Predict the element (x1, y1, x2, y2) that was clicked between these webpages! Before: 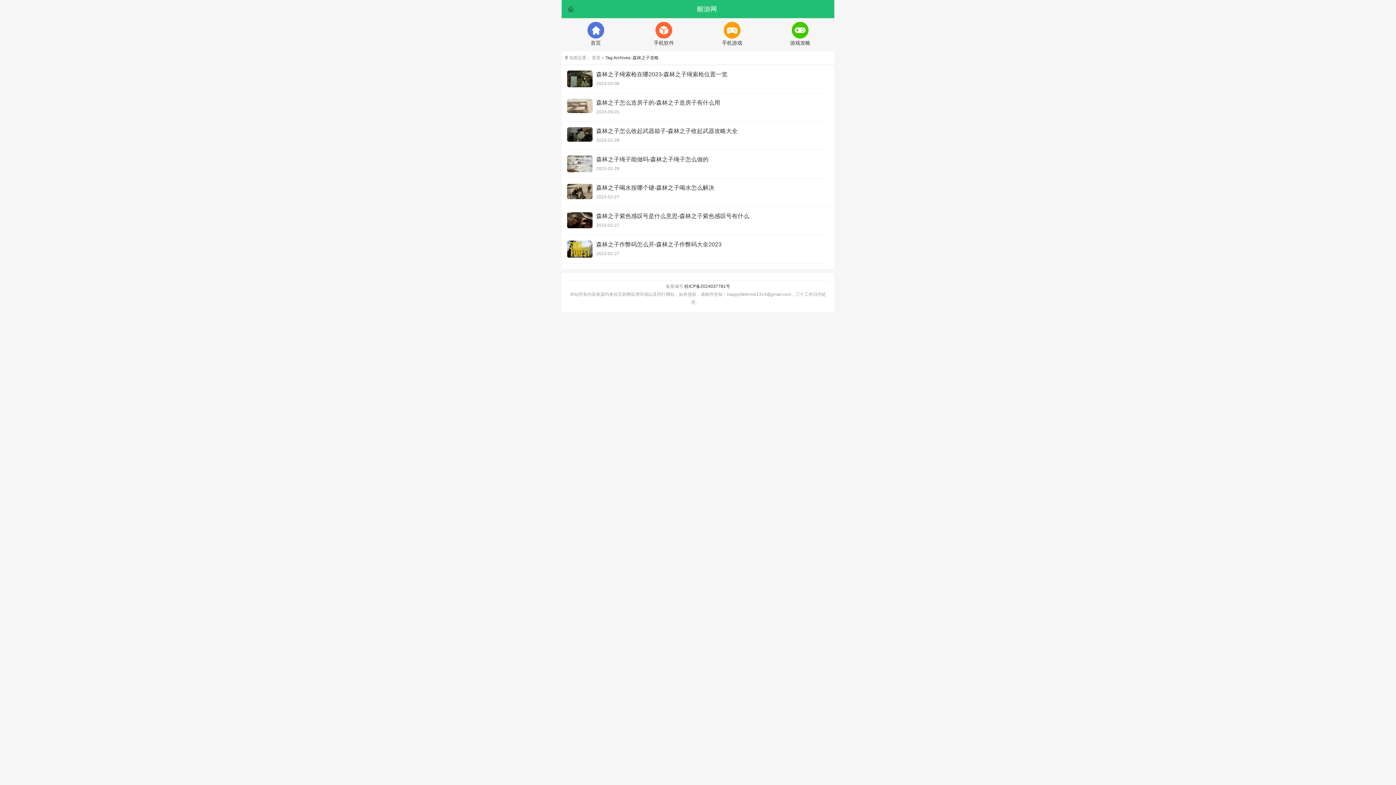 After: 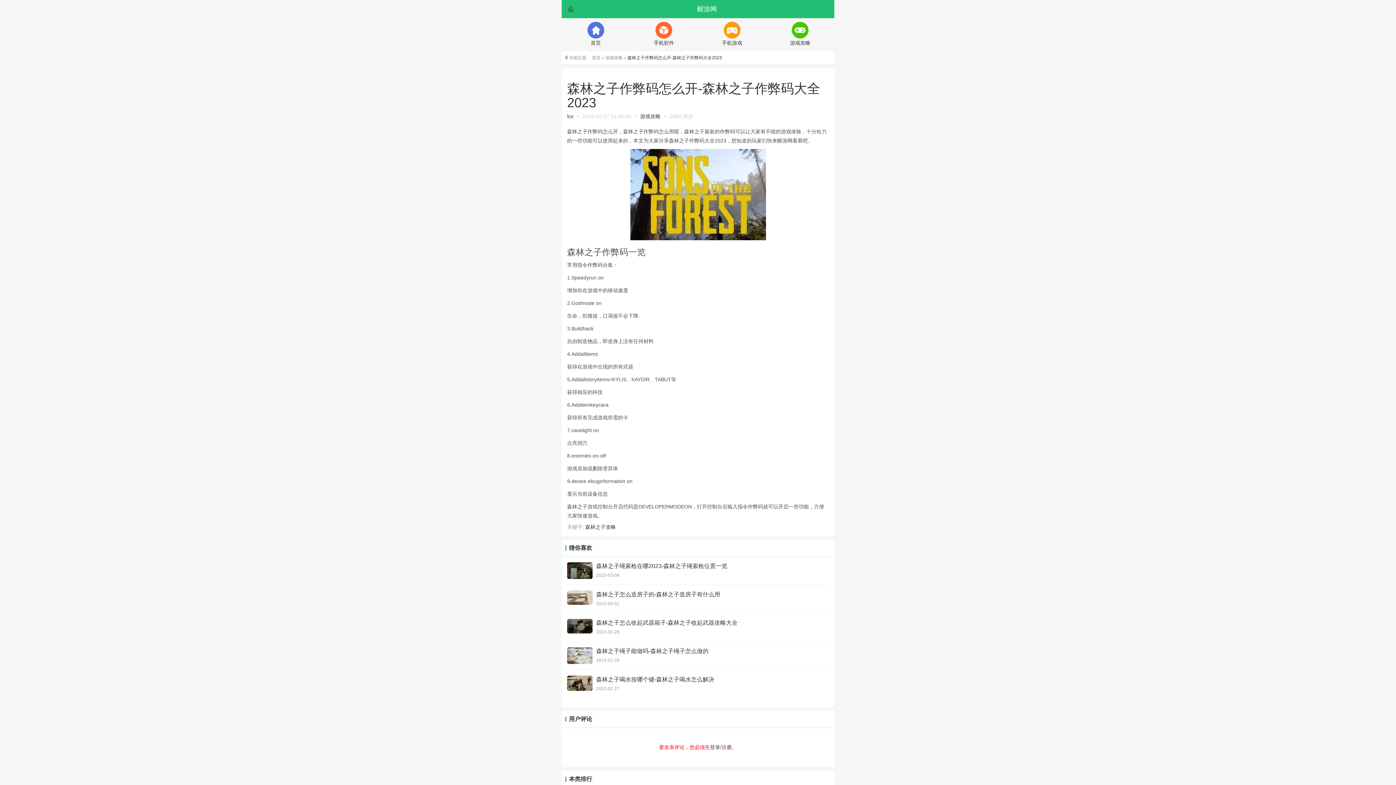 Action: label: 森林之子作弊码怎么开-森林之子作弊码大全2023
2023-02-27 bbox: (567, 240, 829, 257)